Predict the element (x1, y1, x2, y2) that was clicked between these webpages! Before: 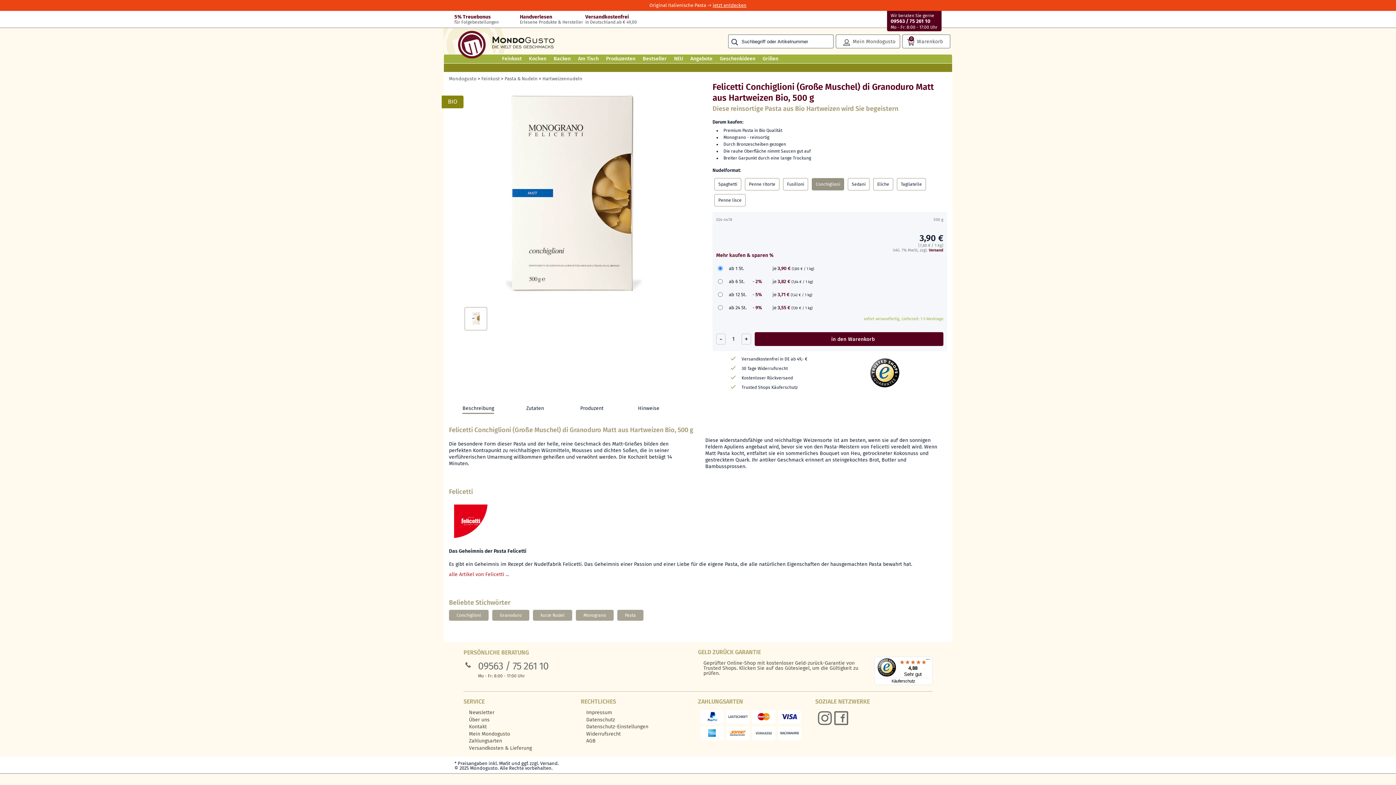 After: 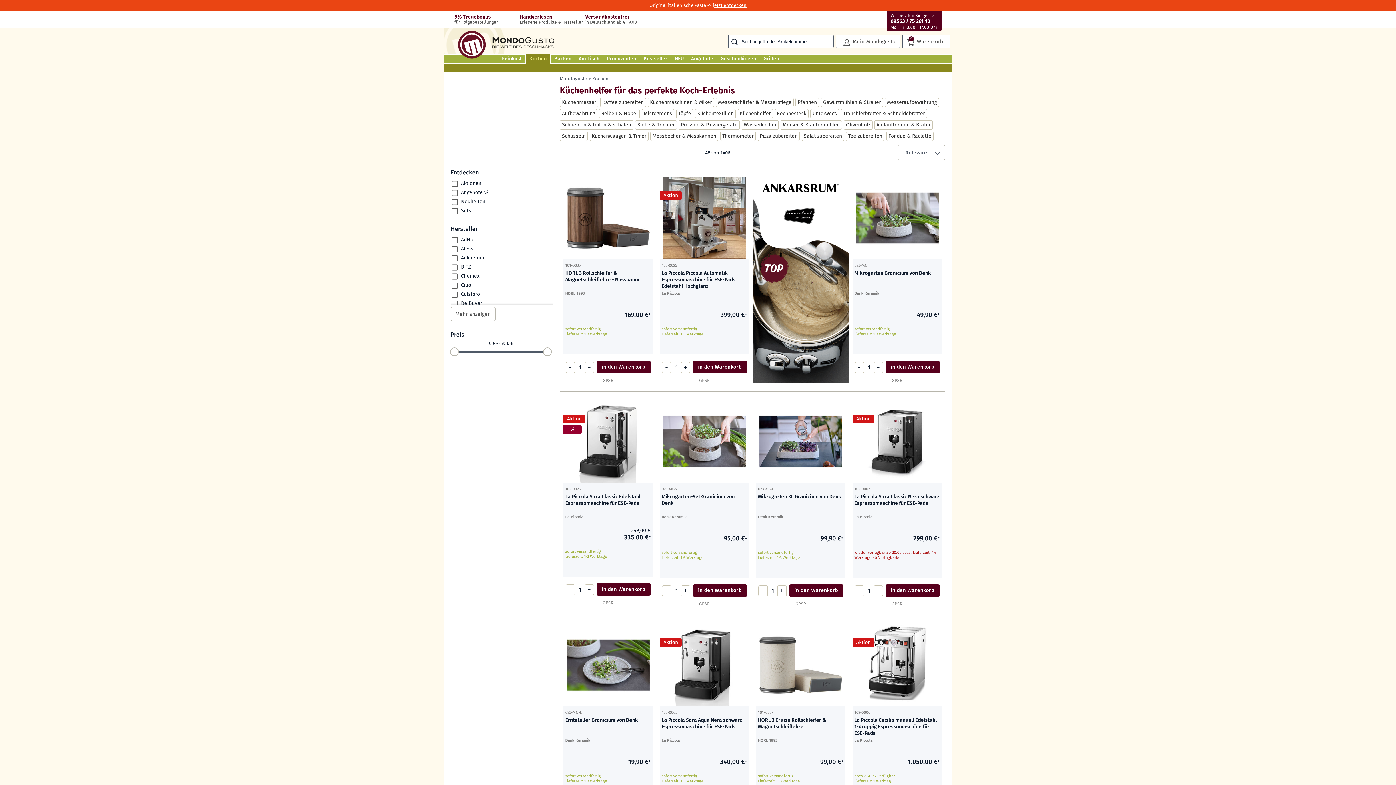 Action: label: Kochen bbox: (525, 54, 550, 63)